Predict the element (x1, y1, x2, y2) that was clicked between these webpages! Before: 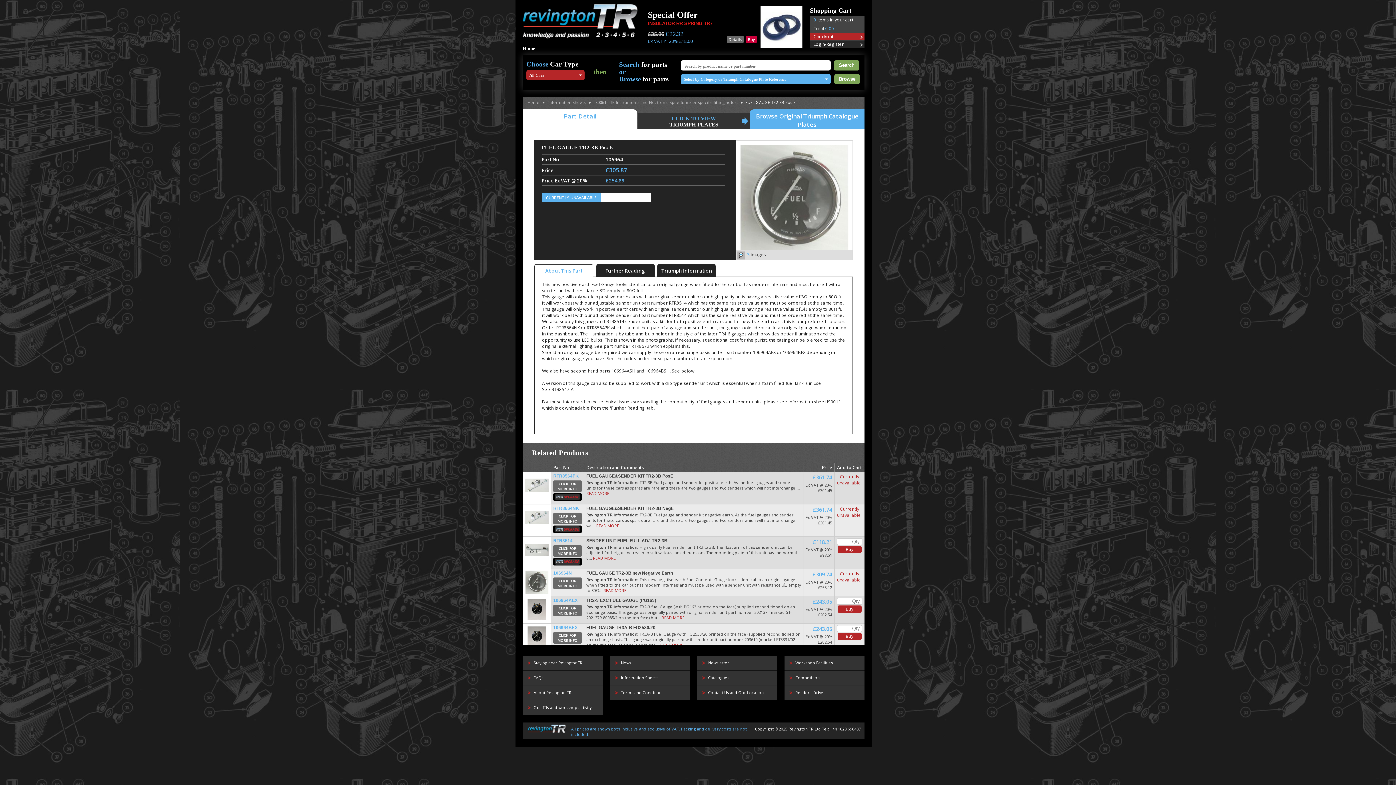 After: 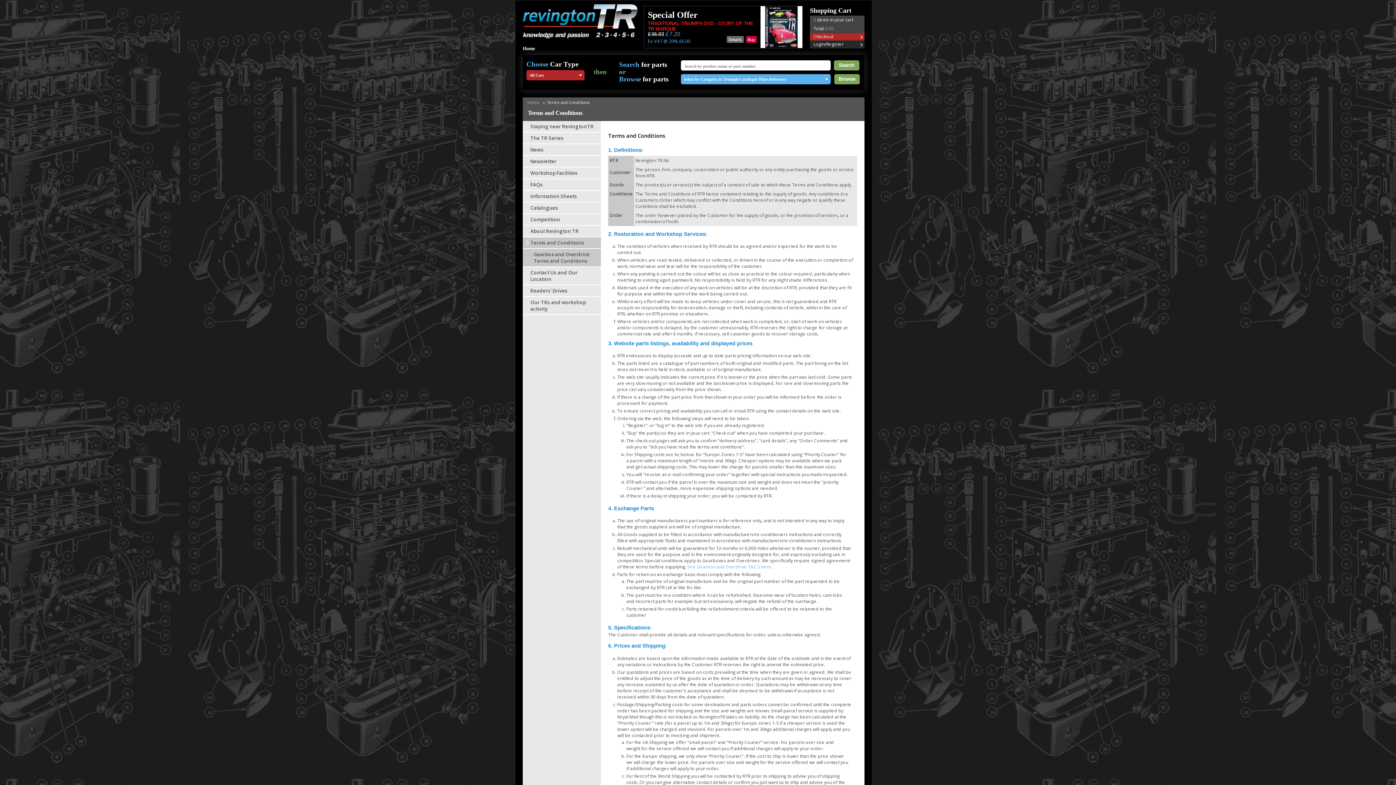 Action: bbox: (610, 685, 690, 700) label: Terms and Conditions